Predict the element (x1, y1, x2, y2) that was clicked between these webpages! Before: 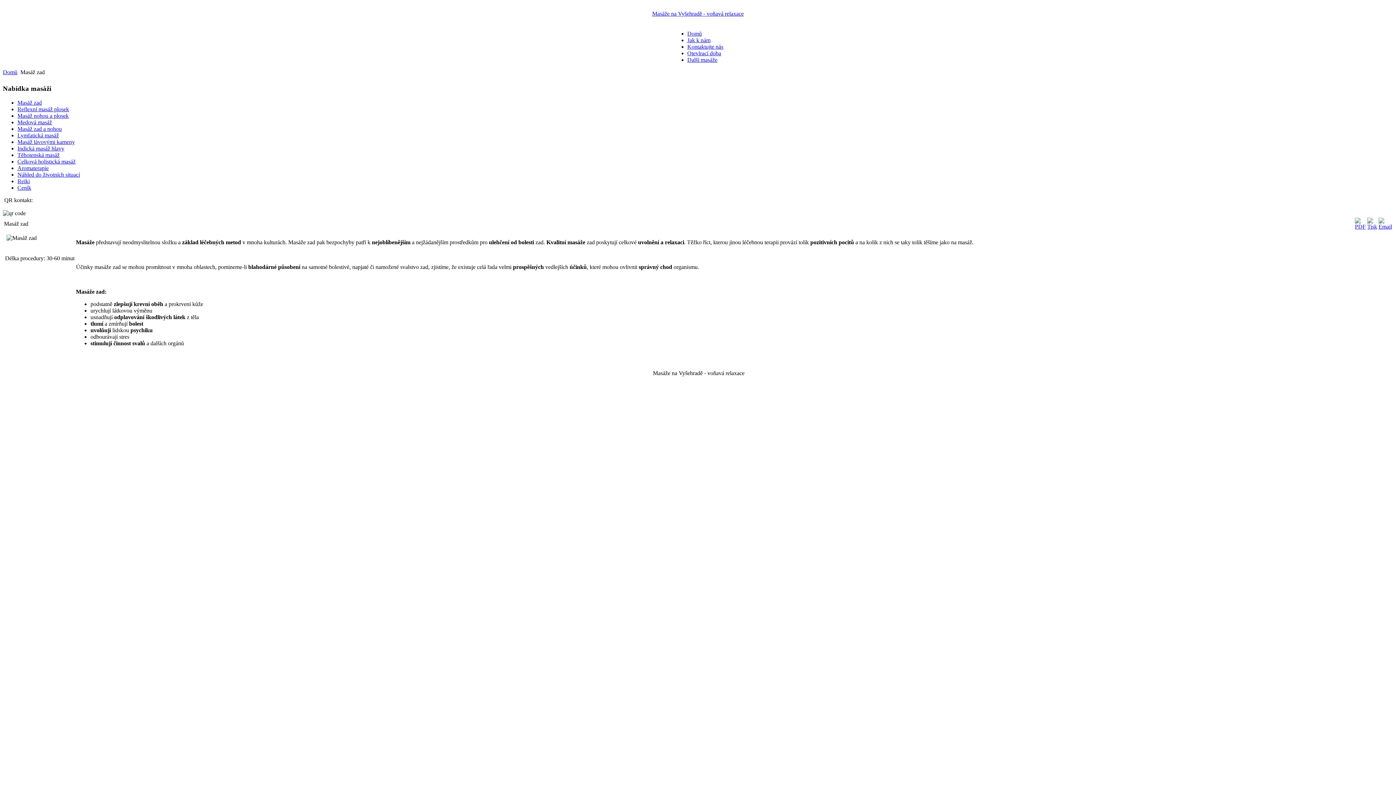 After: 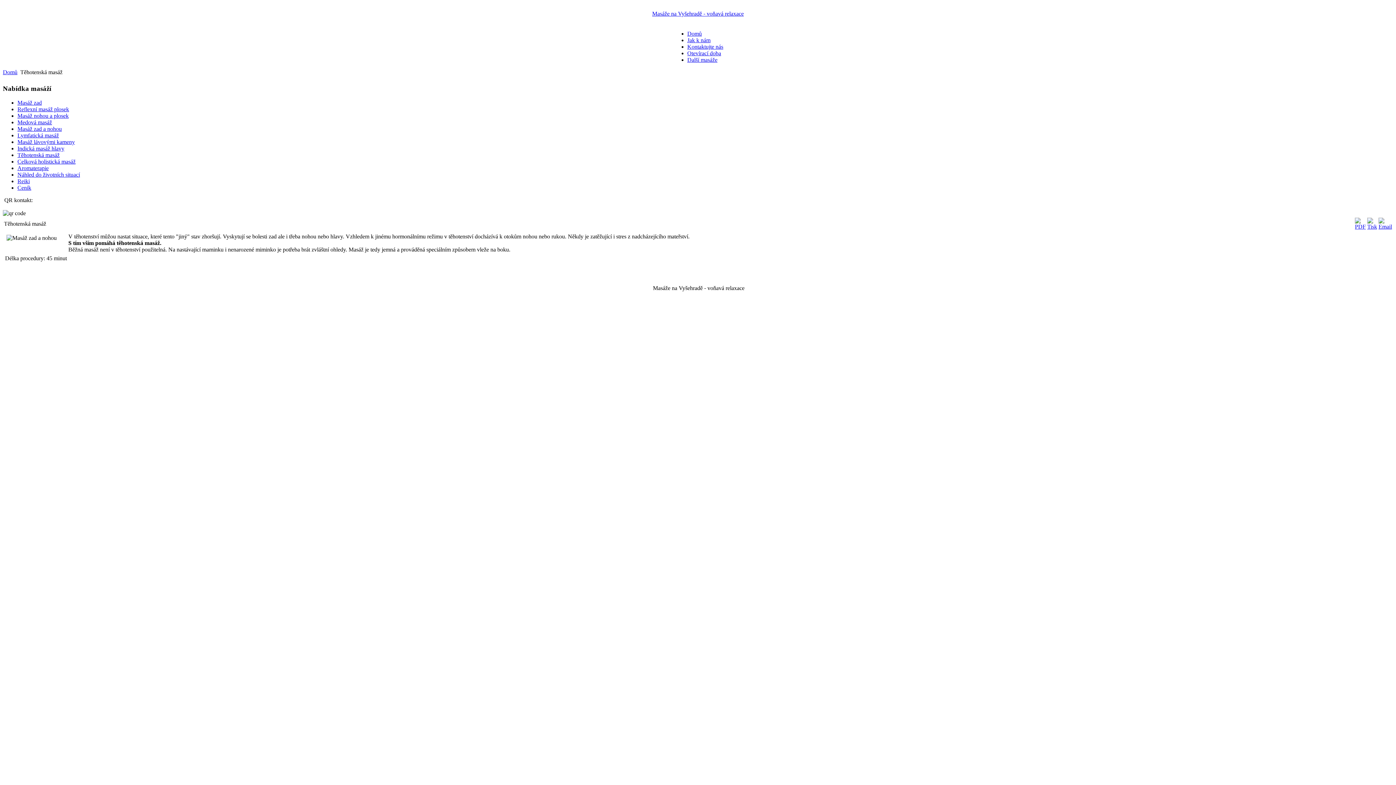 Action: label: Těhotenská masáž bbox: (17, 151, 59, 158)